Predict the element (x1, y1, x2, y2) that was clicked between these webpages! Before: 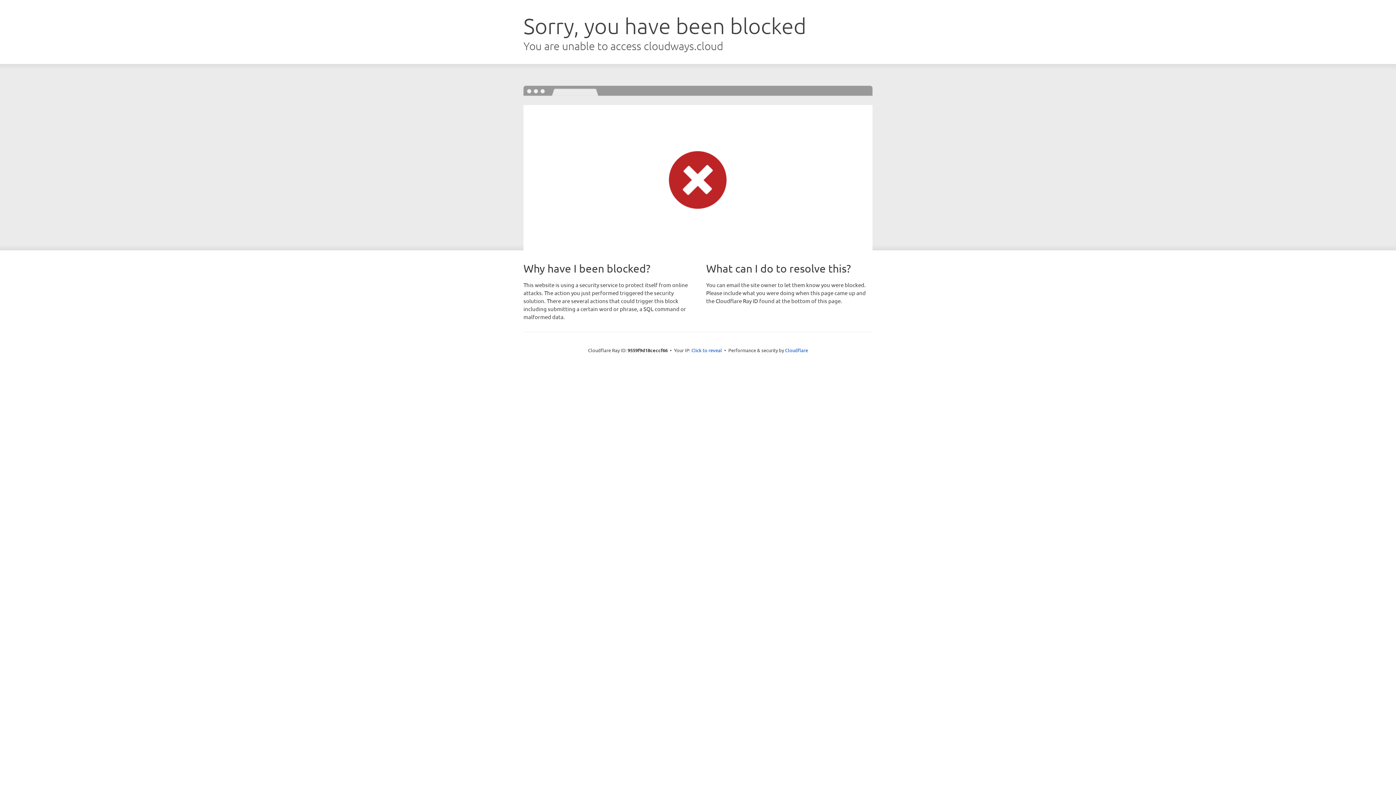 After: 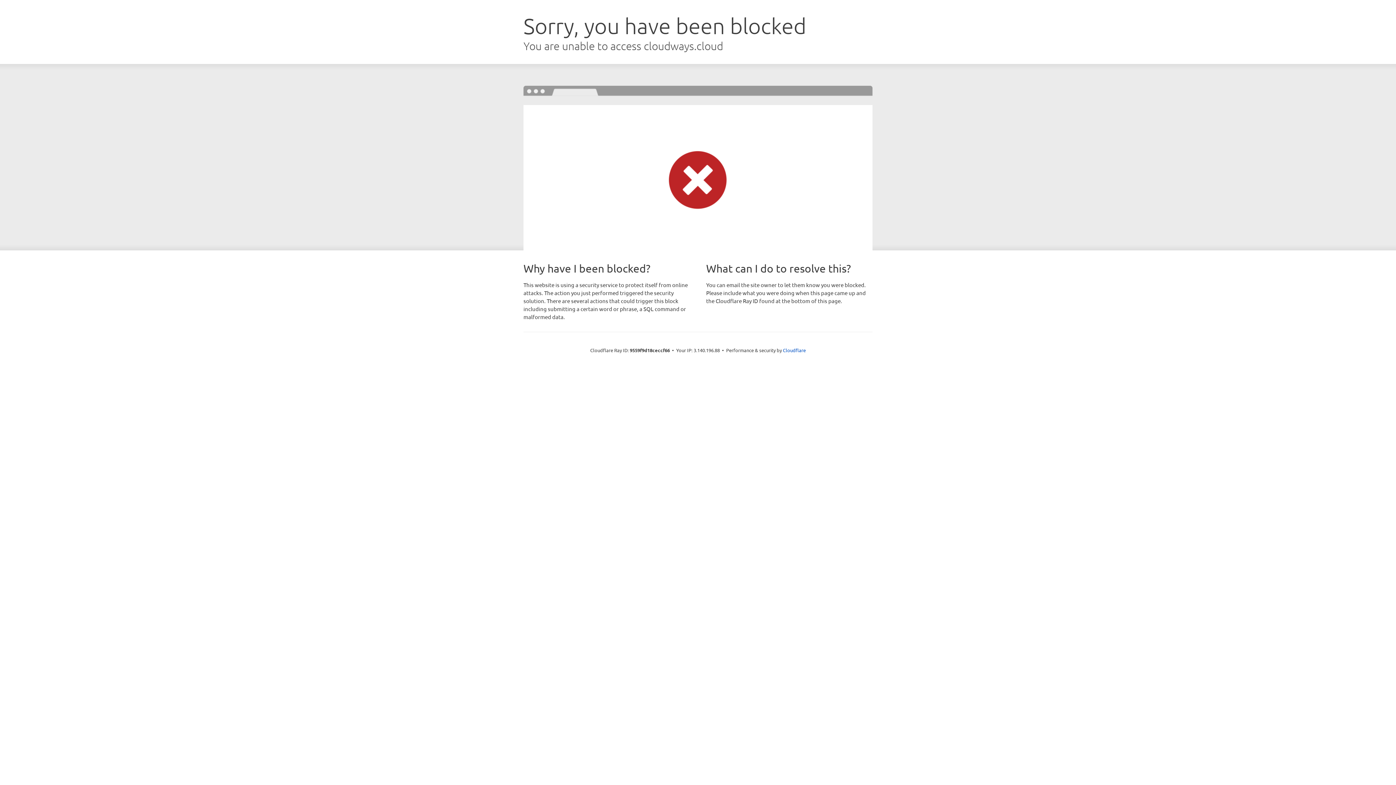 Action: bbox: (691, 346, 722, 353) label: Click to reveal